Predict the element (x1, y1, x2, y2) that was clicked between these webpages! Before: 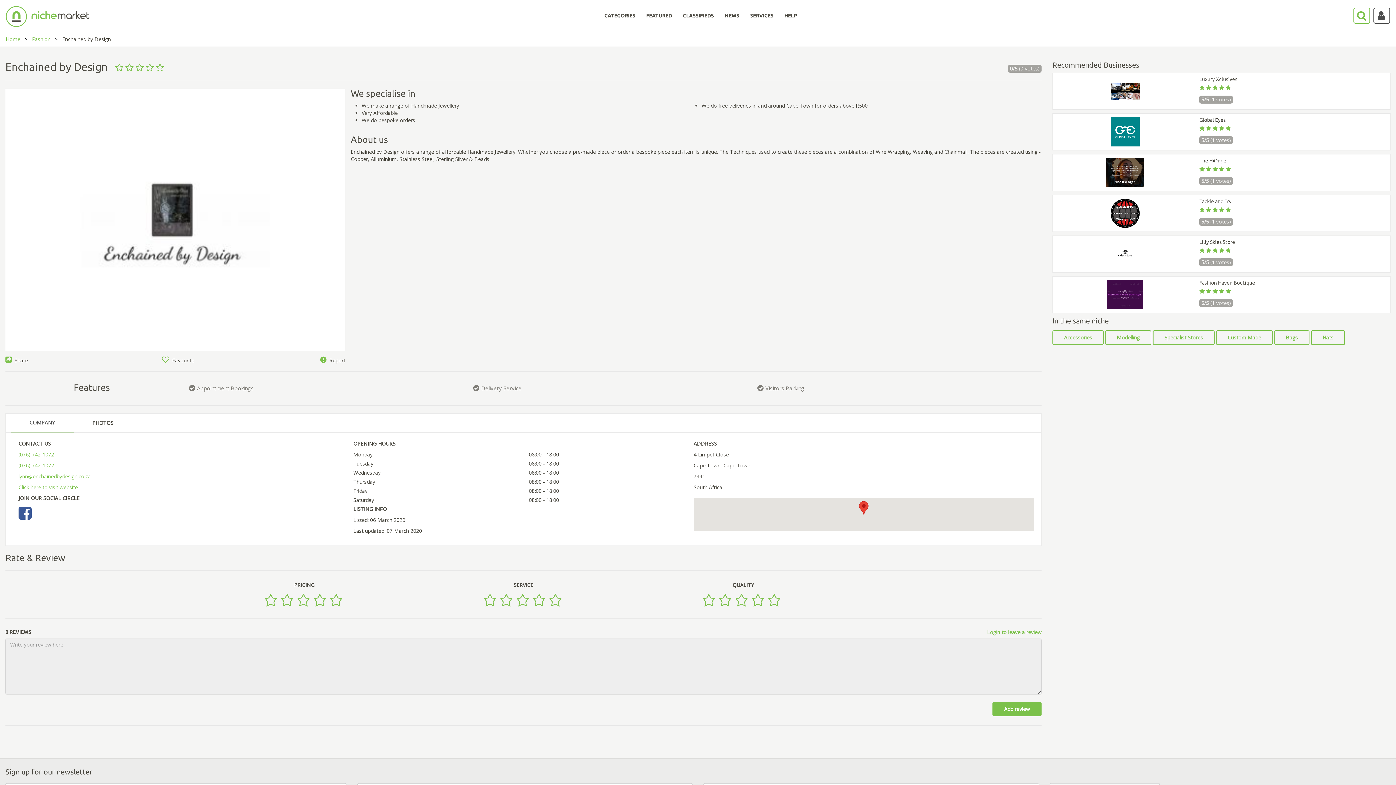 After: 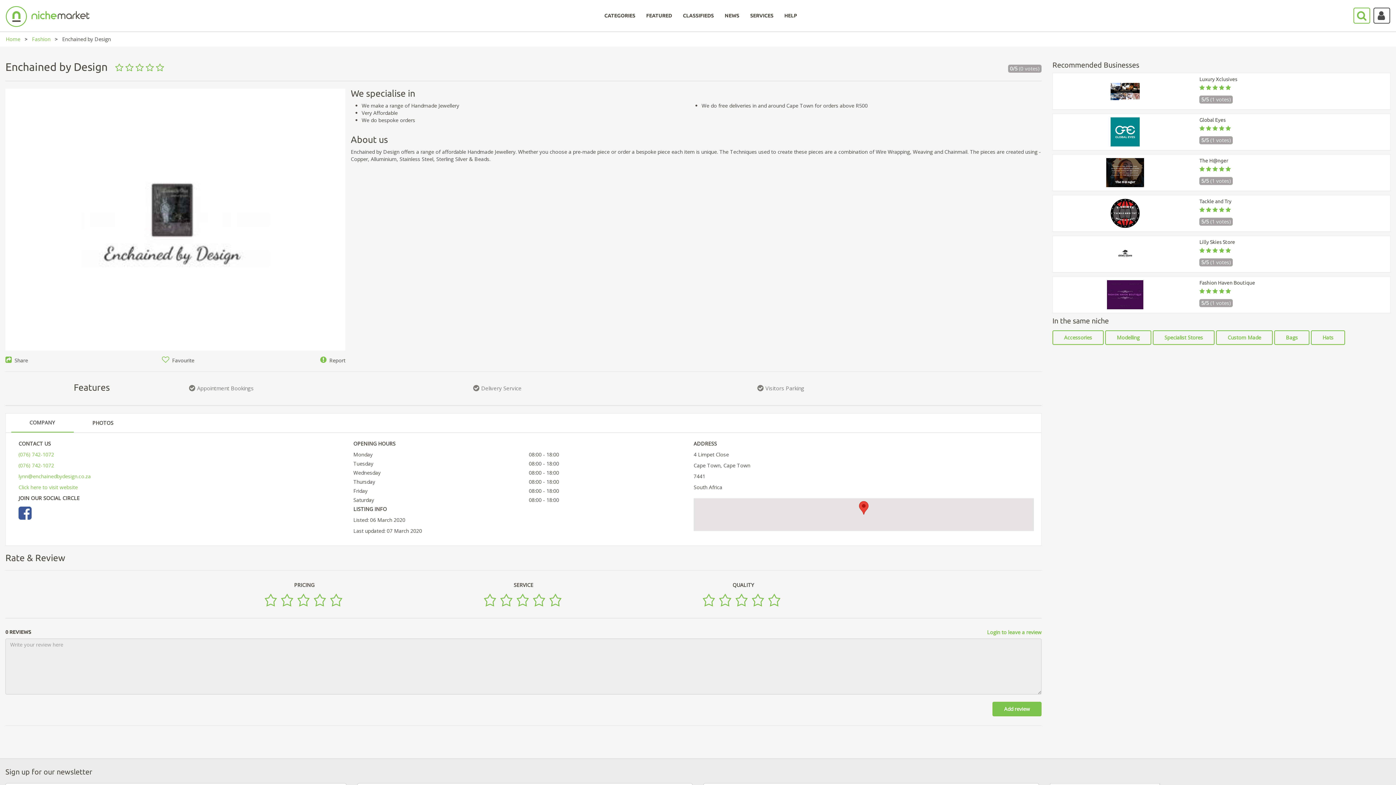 Action: label: COMPANY bbox: (11, 413, 73, 431)